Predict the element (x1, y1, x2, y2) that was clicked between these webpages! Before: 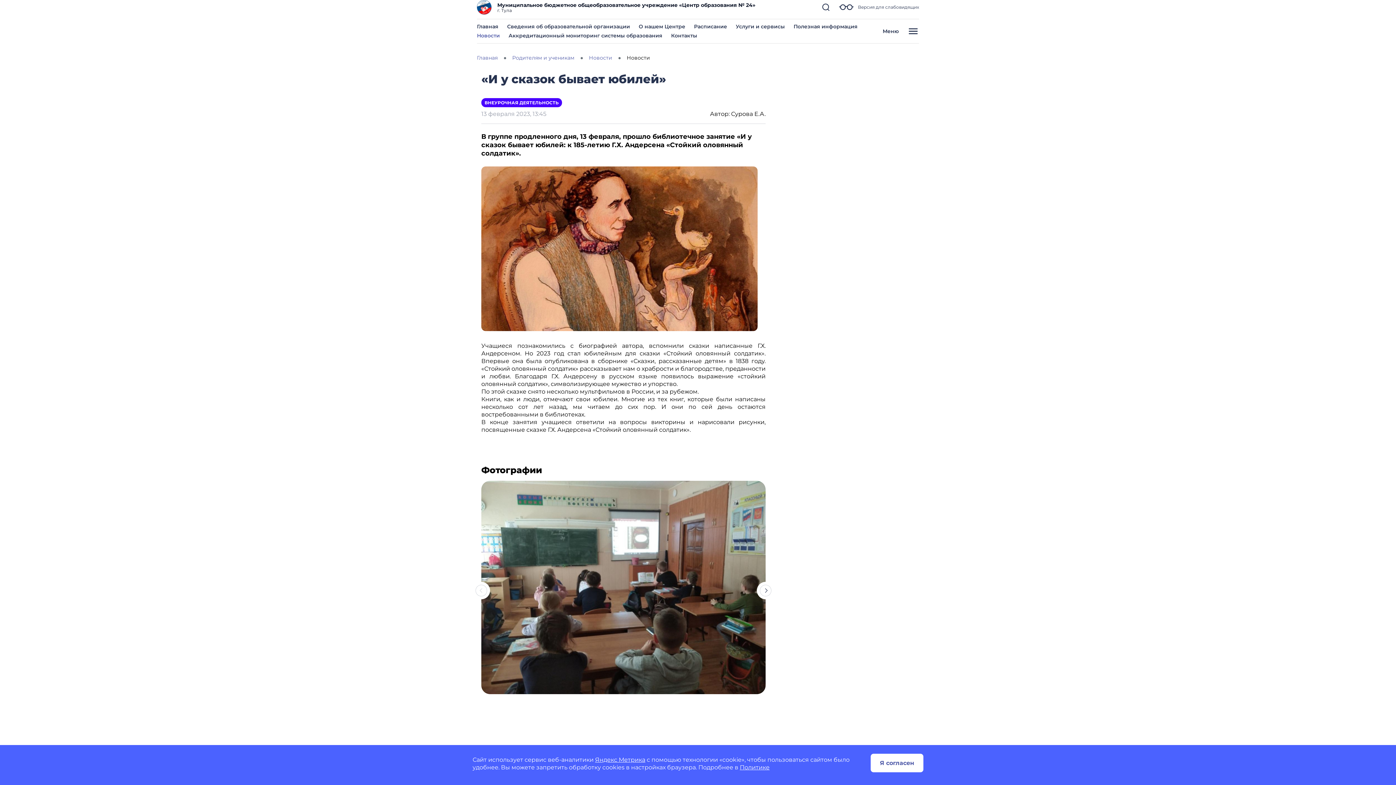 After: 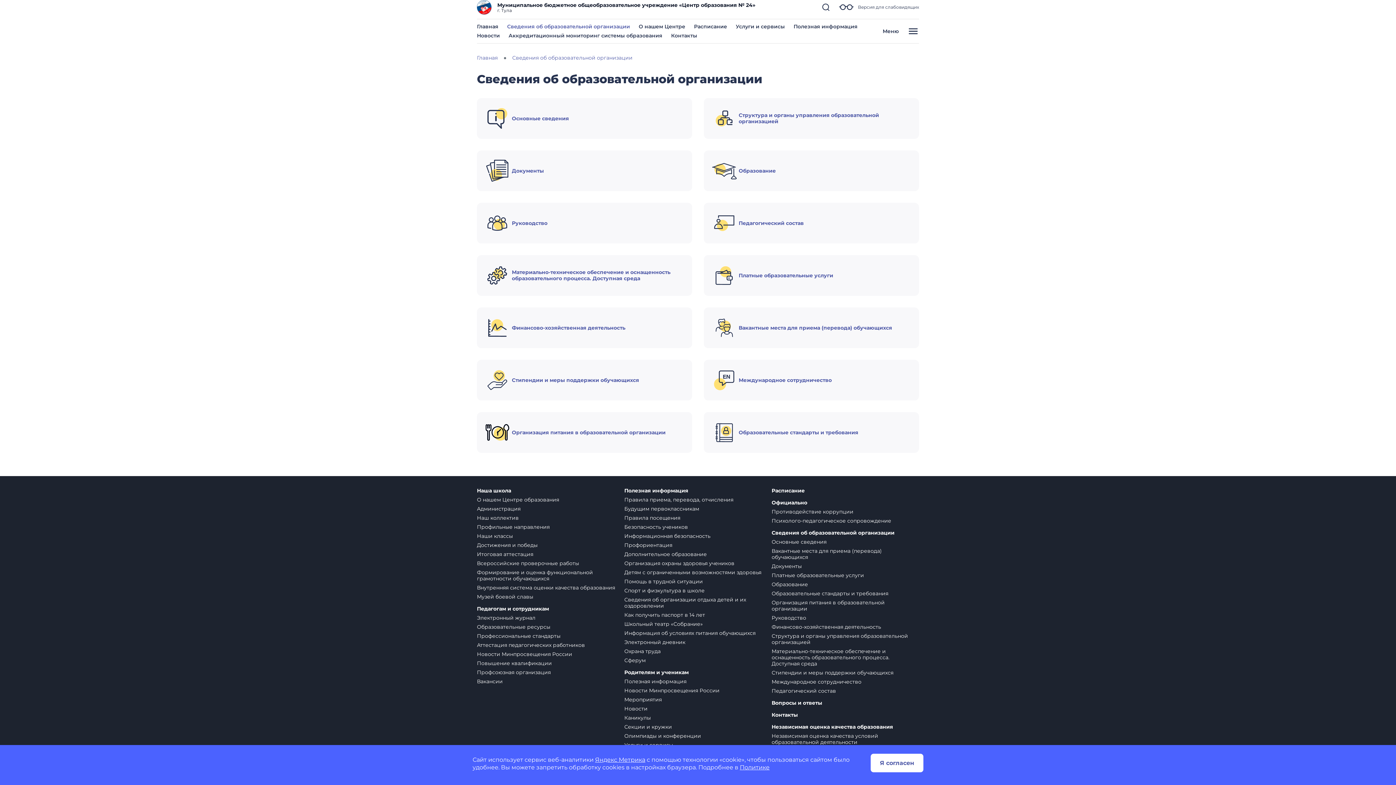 Action: bbox: (507, 23, 630, 29) label: Сведения об образовательной организации